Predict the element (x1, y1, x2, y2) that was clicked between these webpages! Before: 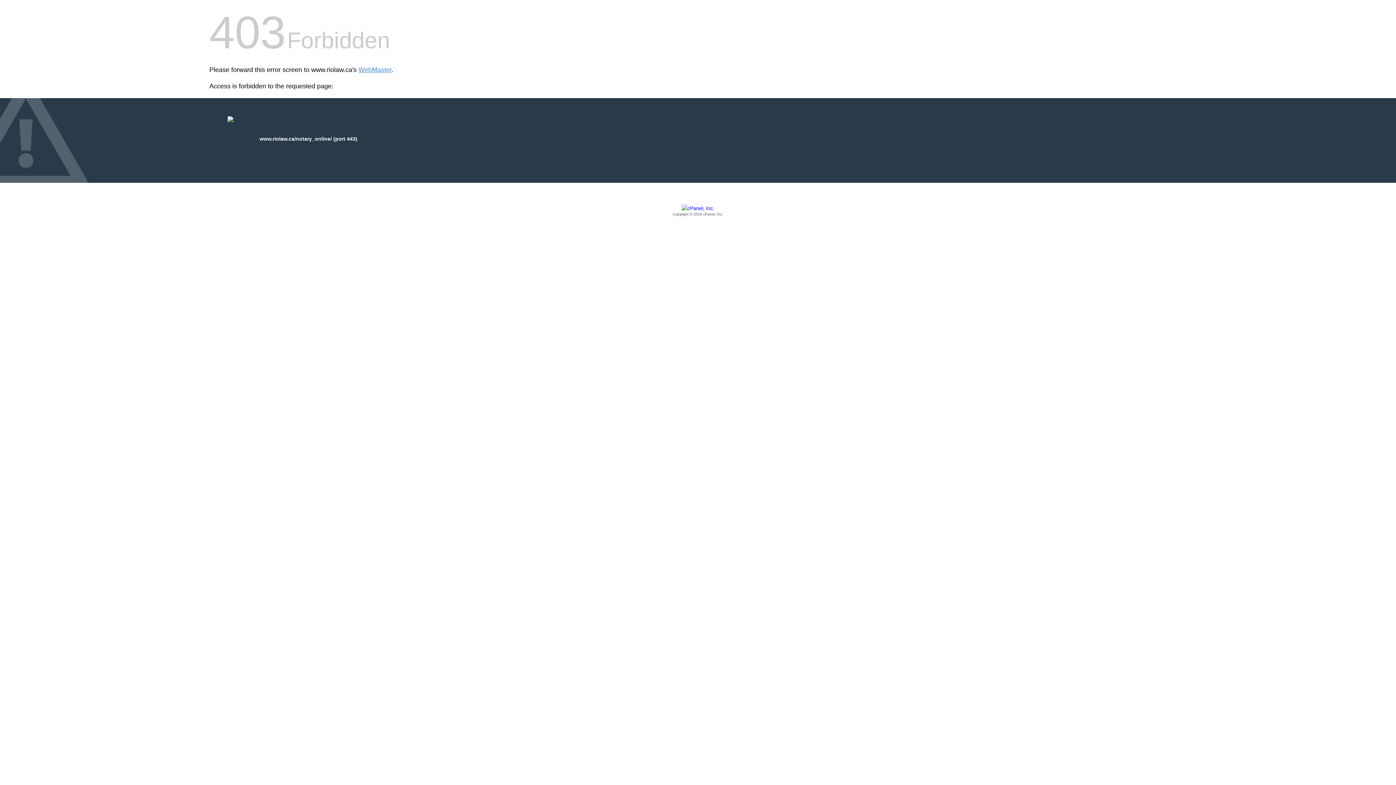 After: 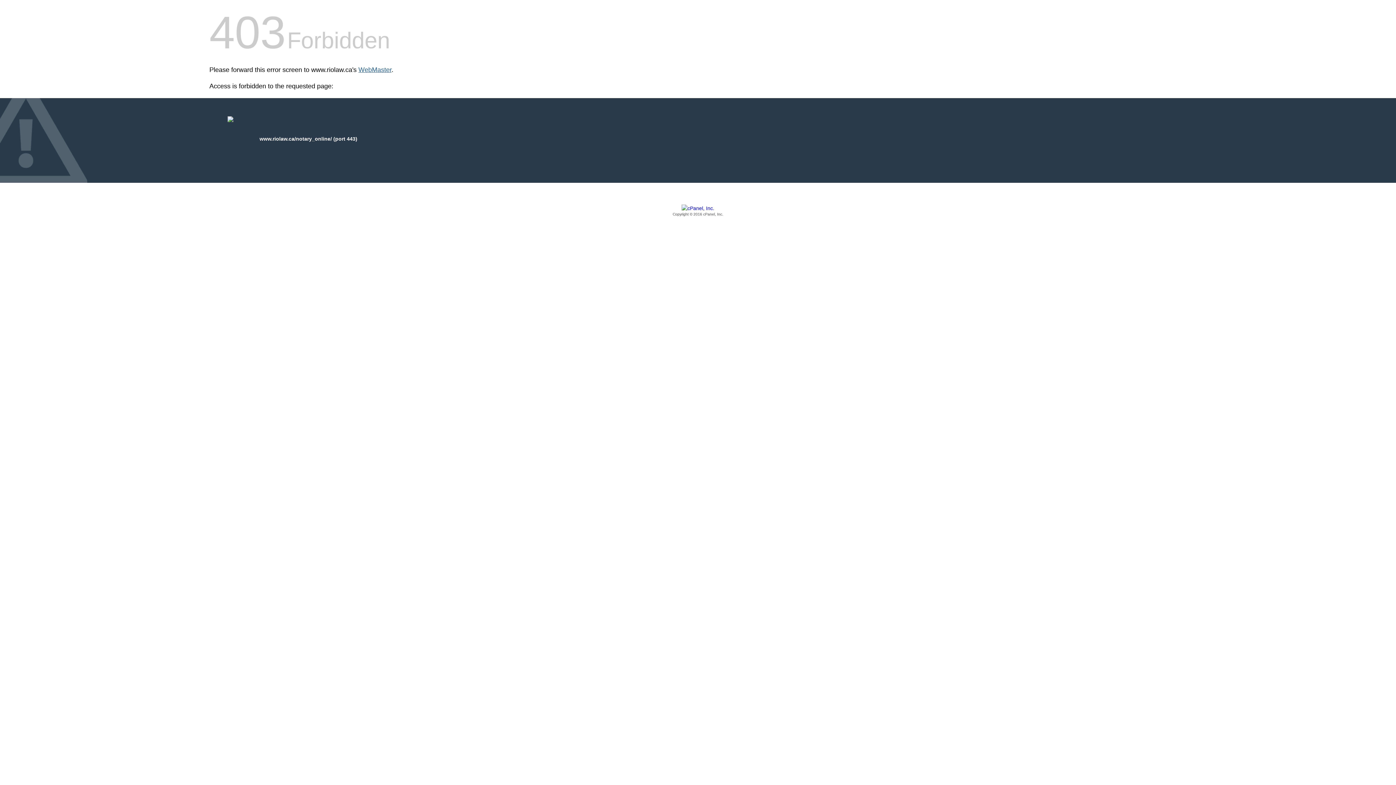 Action: bbox: (358, 66, 391, 73) label: WebMaster